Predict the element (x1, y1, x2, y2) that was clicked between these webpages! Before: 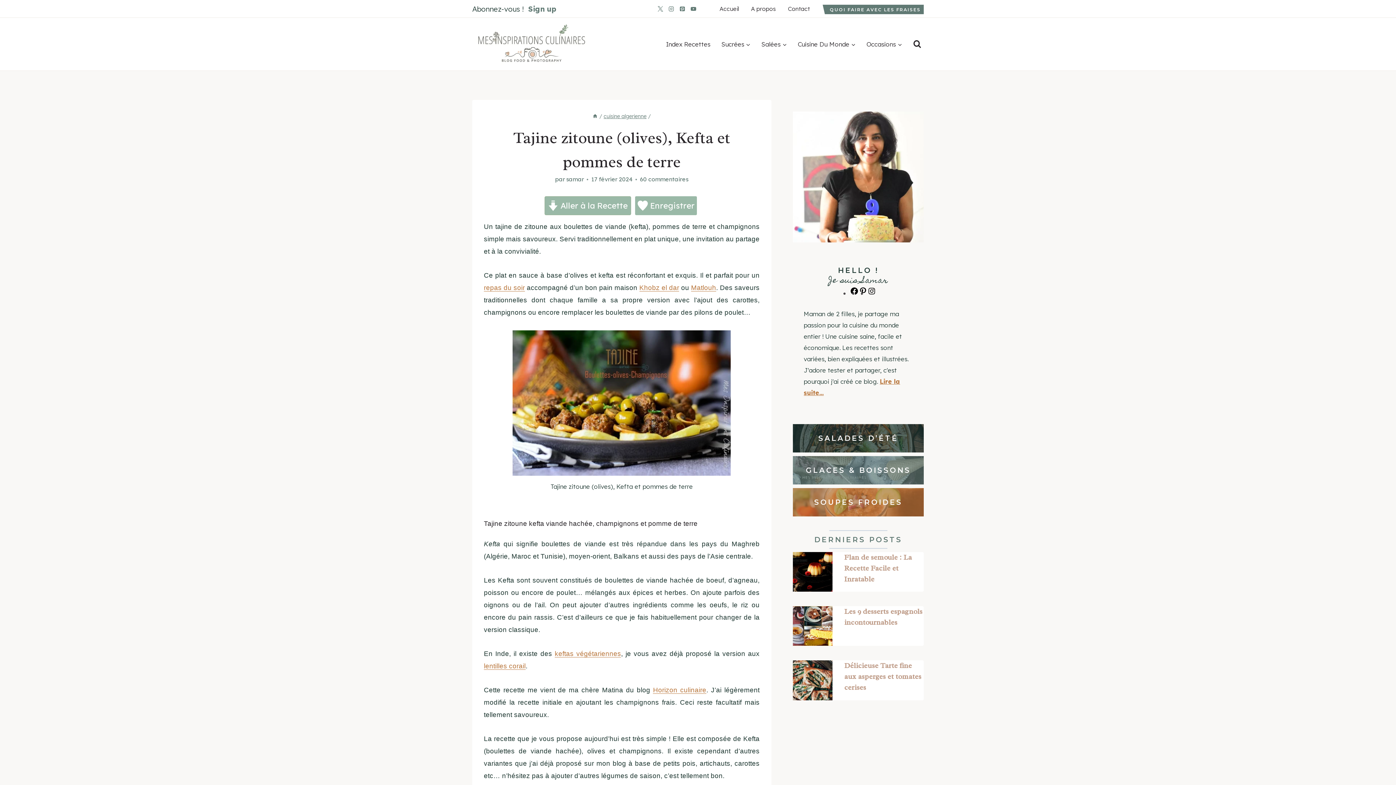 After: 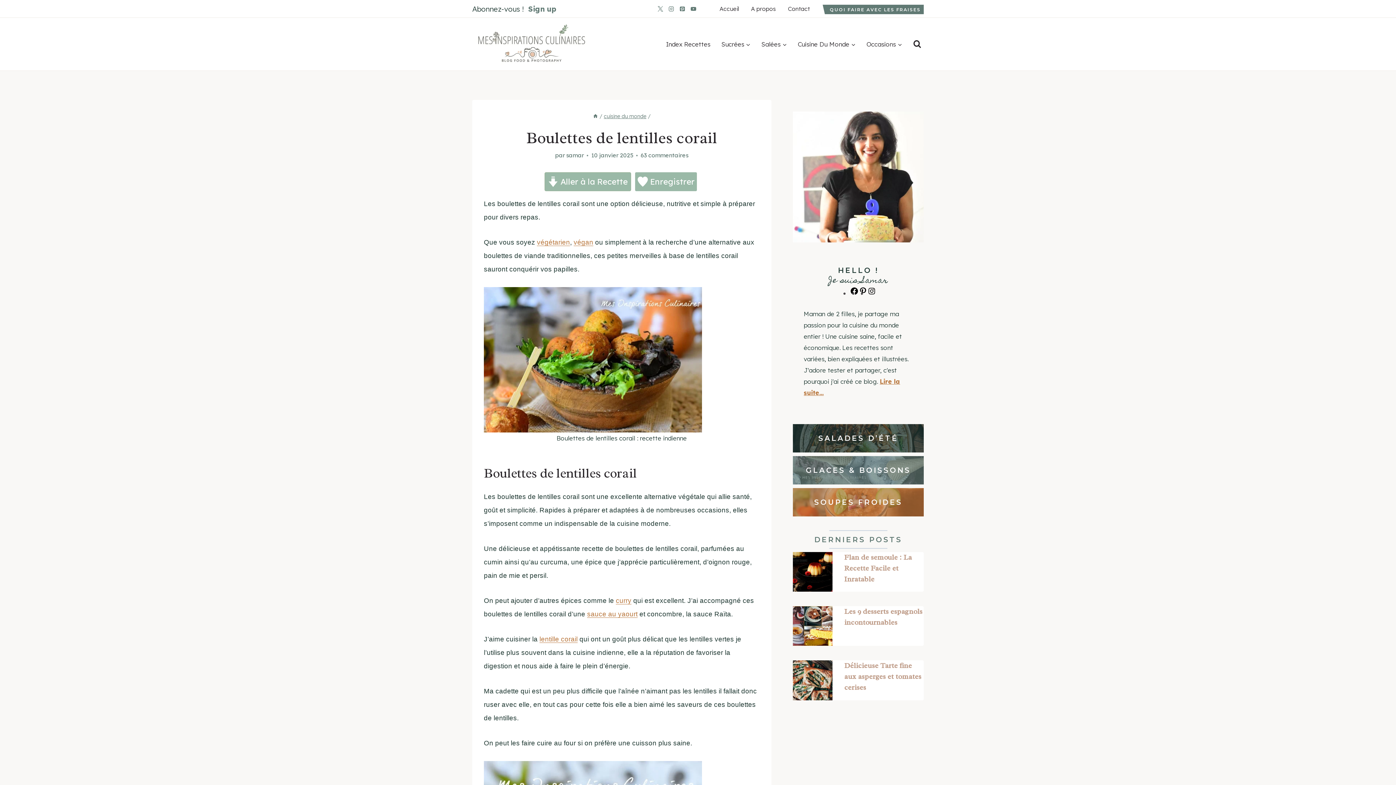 Action: label:  lentilles corail bbox: (484, 662, 525, 670)